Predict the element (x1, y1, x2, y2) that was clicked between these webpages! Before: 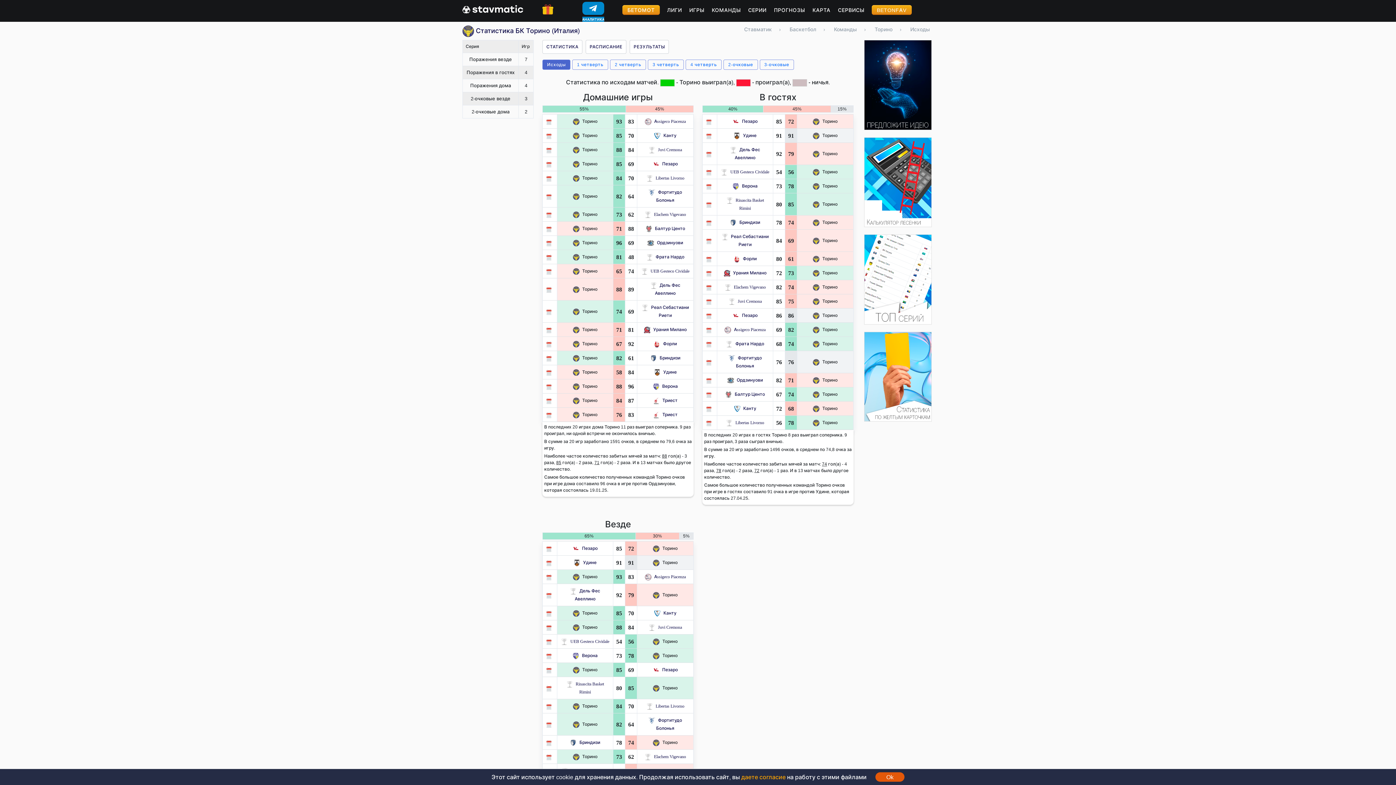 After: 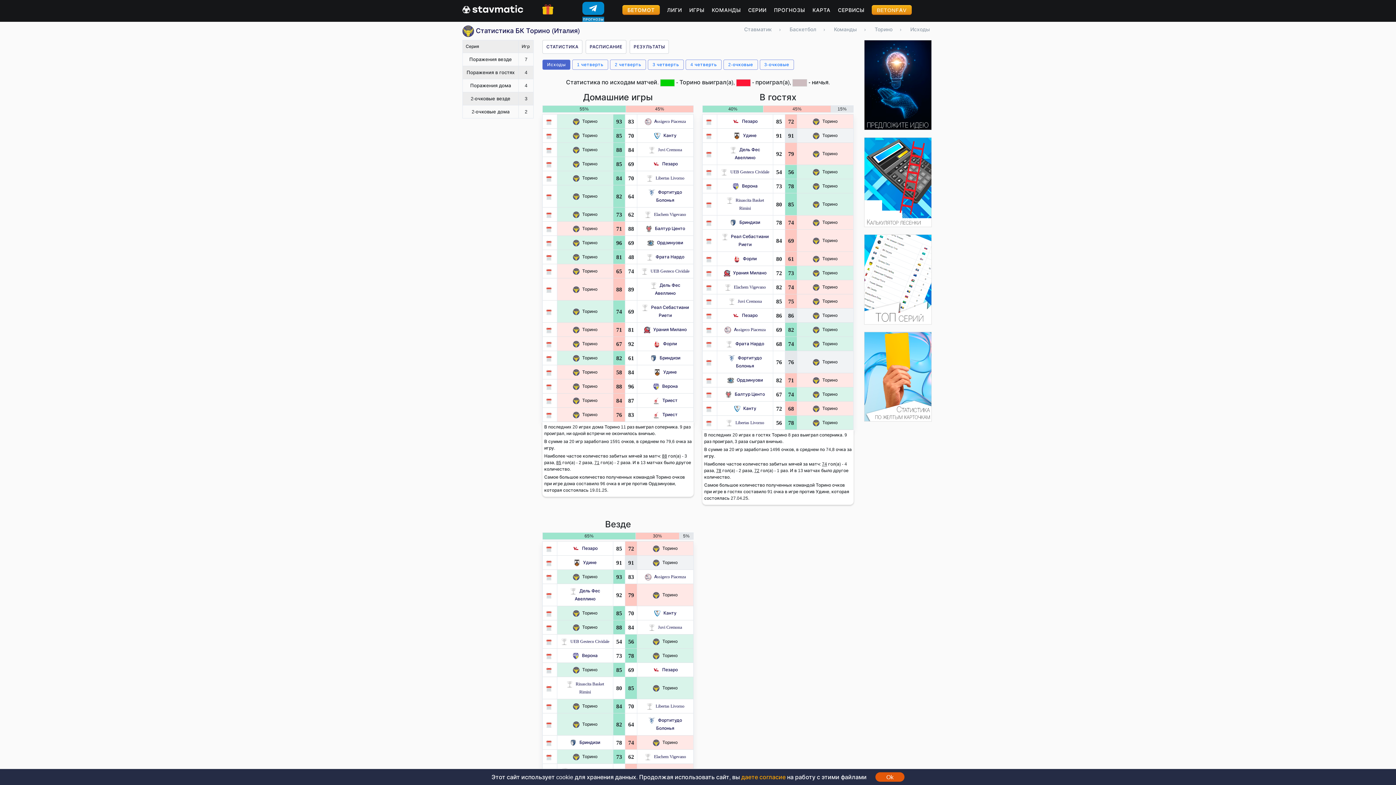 Action: label: СТАТИСТИКА bbox: (546, 44, 578, 49)